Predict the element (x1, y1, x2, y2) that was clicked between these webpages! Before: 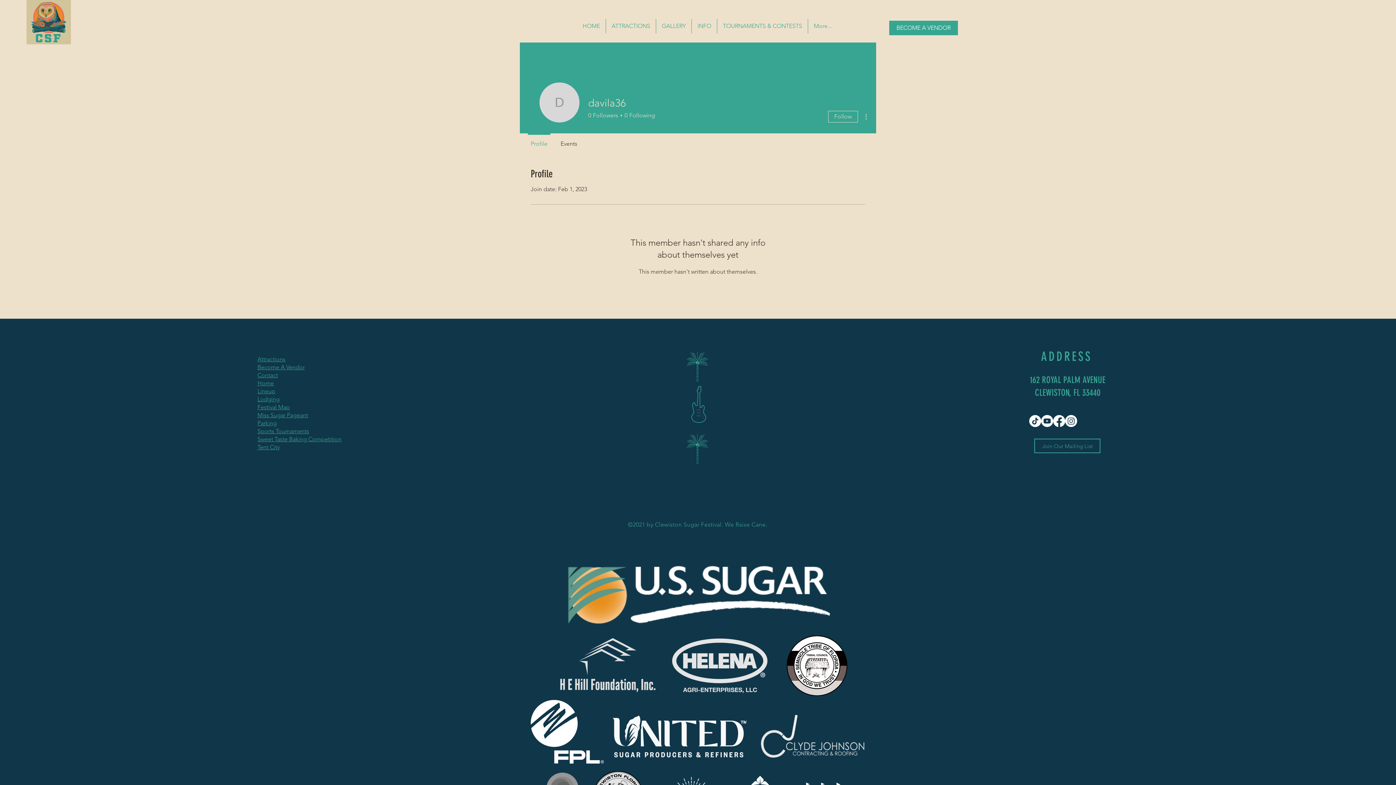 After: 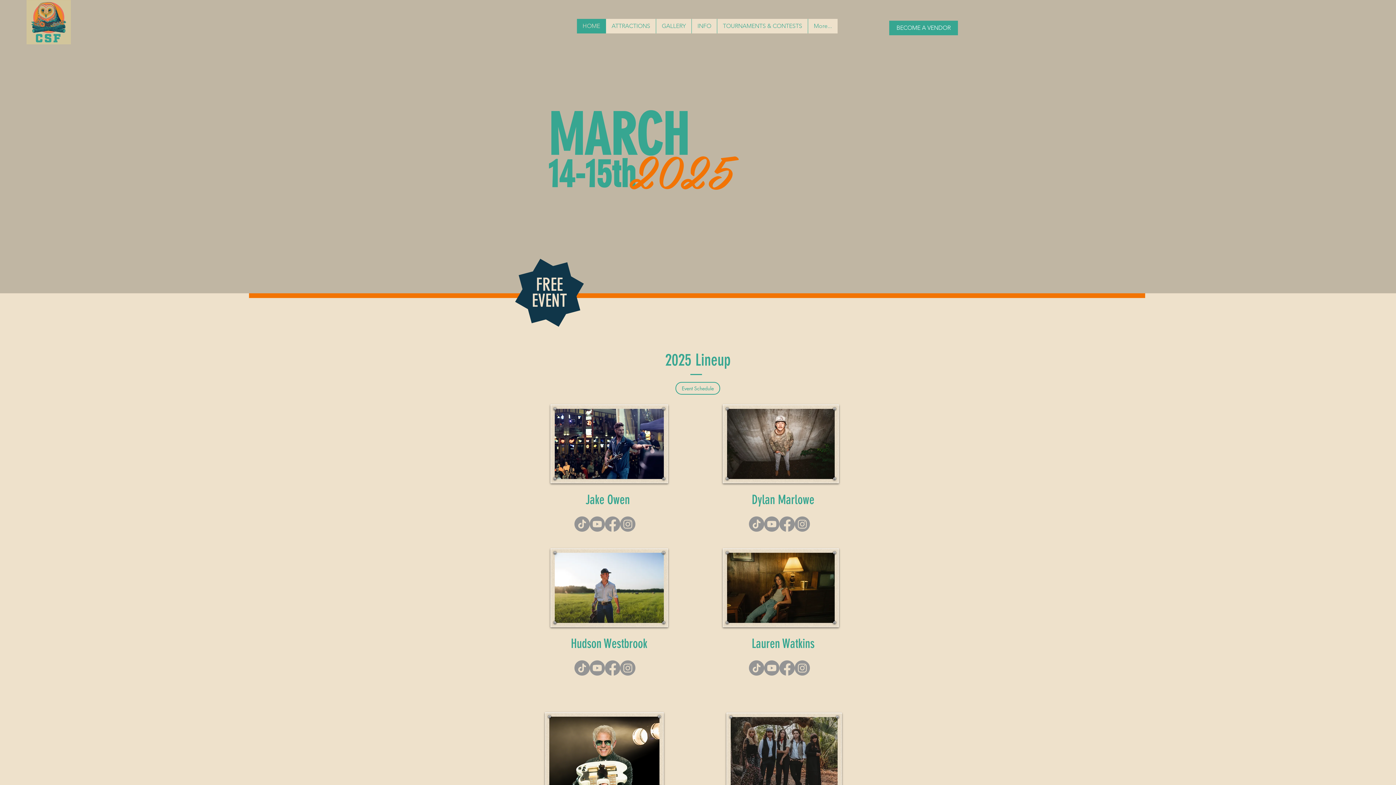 Action: label: Lineup bbox: (257, 388, 275, 394)